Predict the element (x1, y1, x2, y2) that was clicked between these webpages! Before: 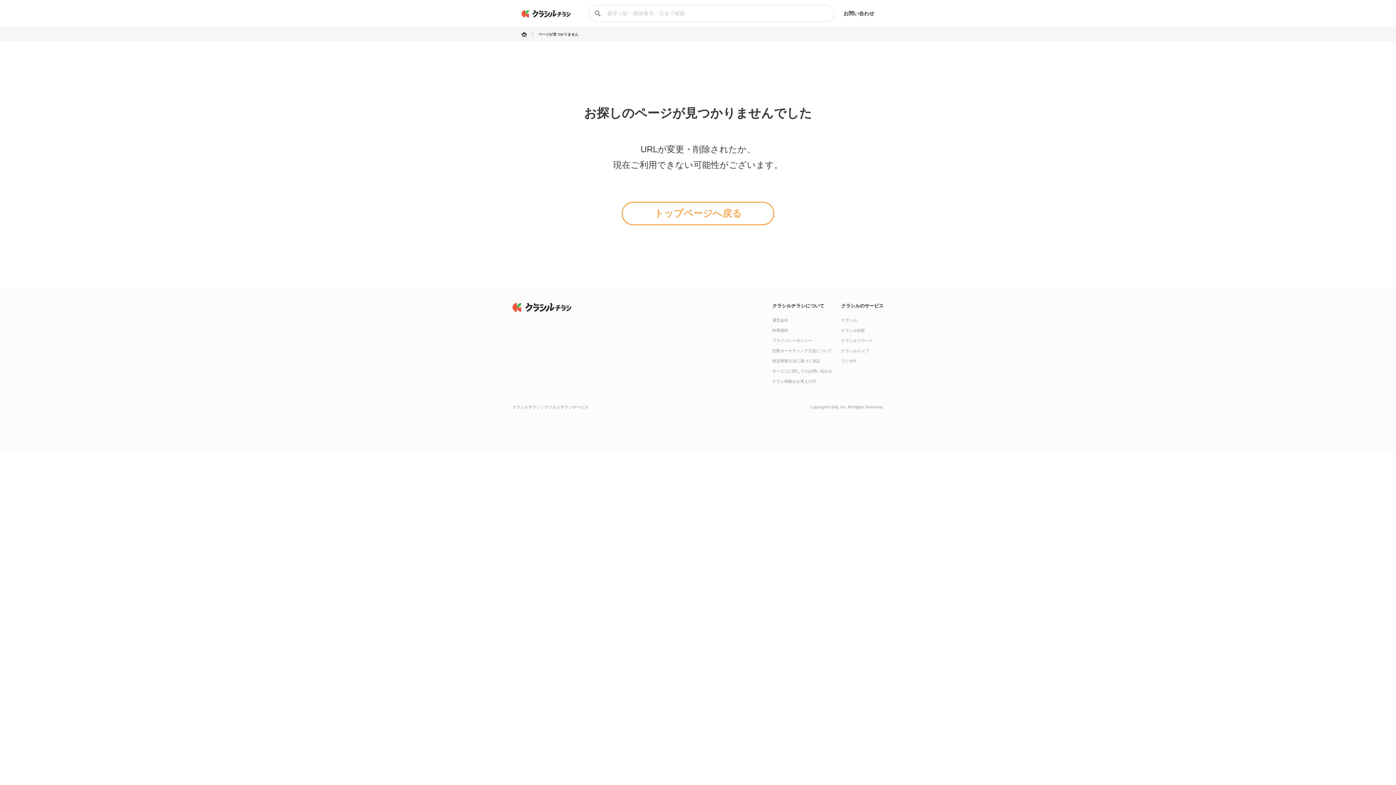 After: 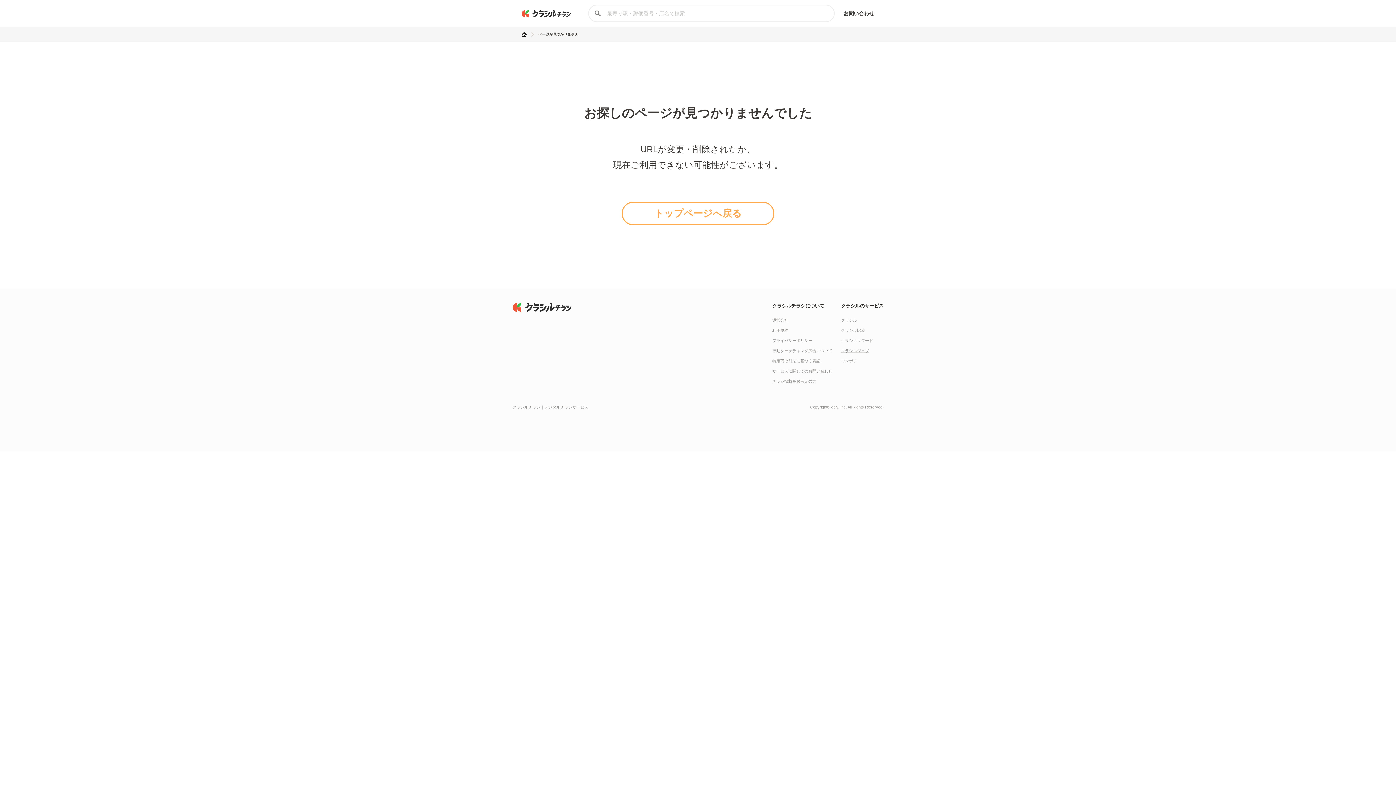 Action: bbox: (841, 348, 869, 353) label: クラシルジョブ